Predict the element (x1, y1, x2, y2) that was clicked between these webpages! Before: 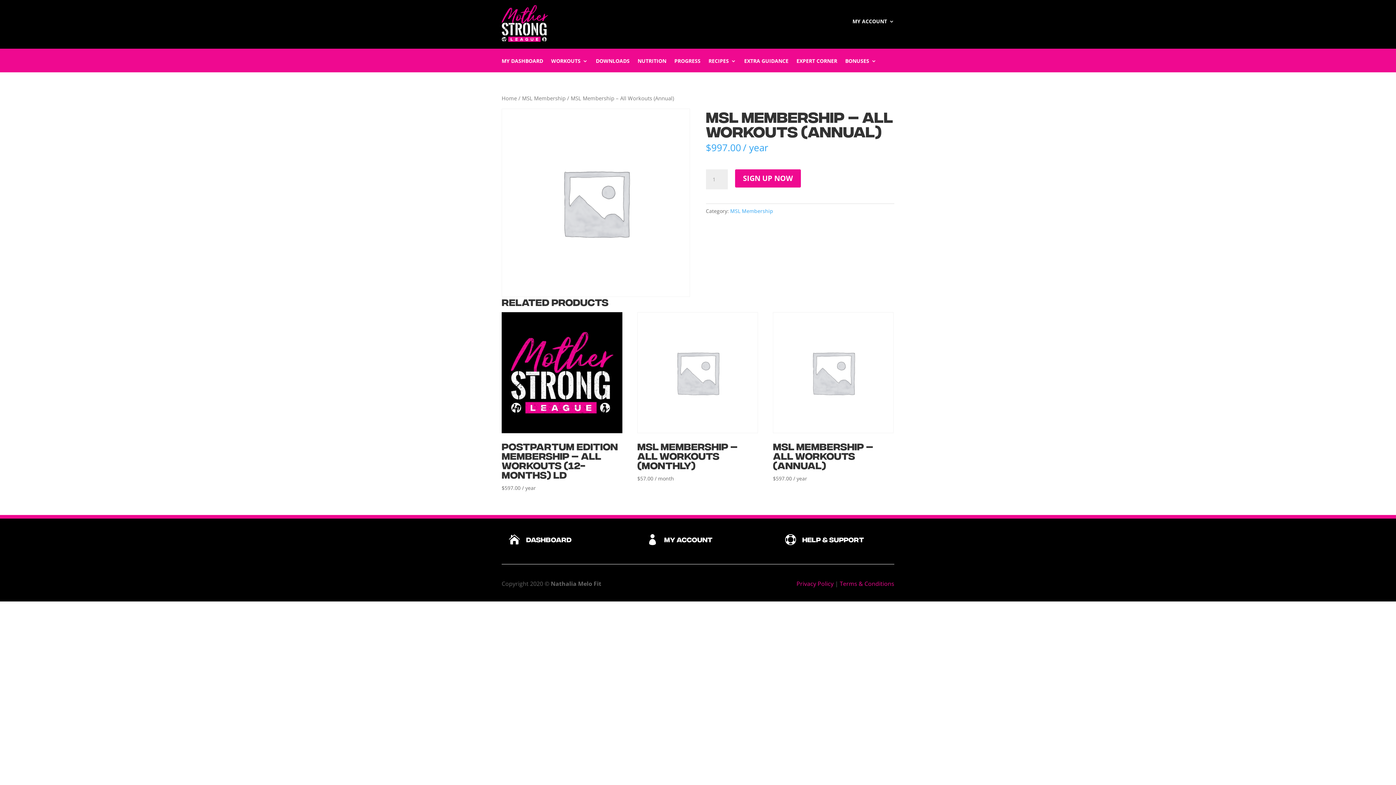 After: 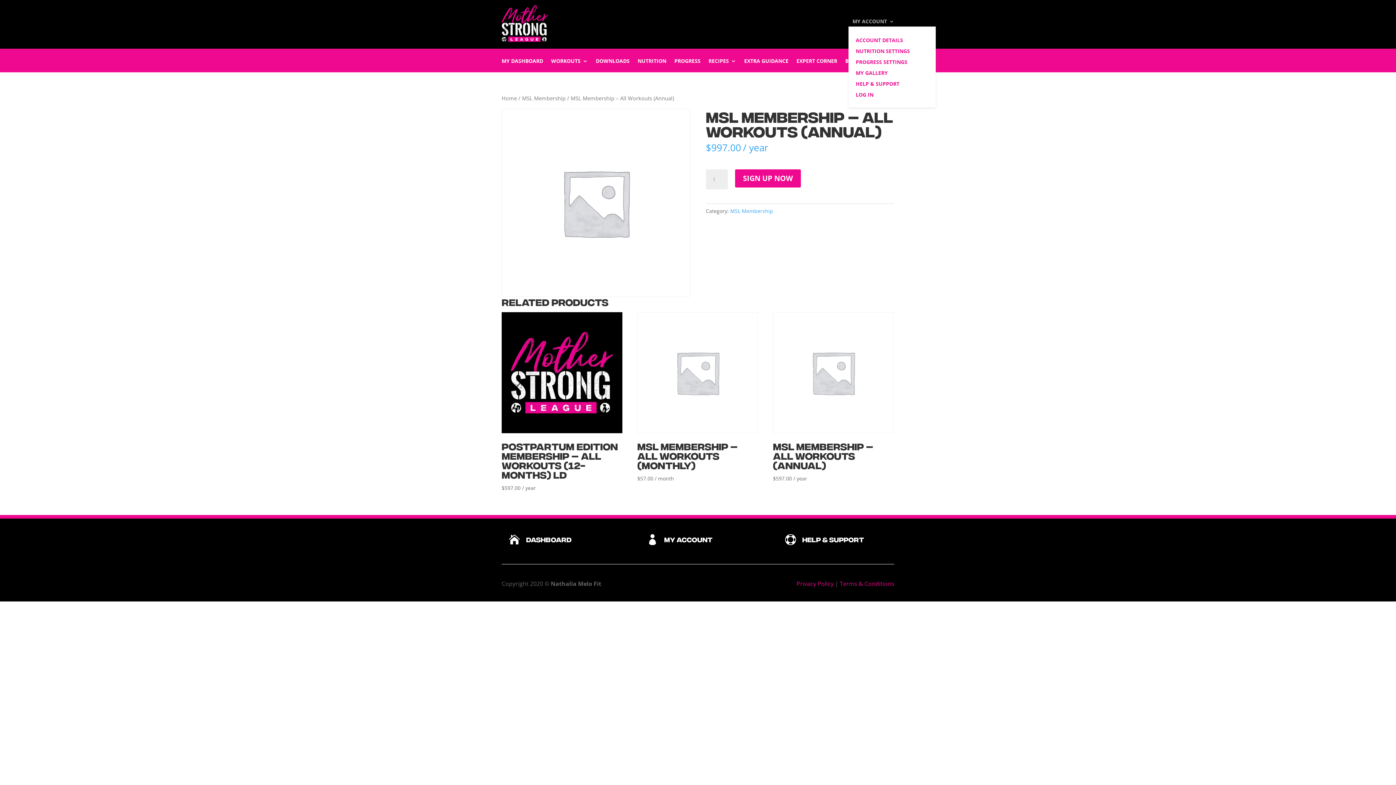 Action: bbox: (852, 18, 894, 26) label: MY ACCOUNT